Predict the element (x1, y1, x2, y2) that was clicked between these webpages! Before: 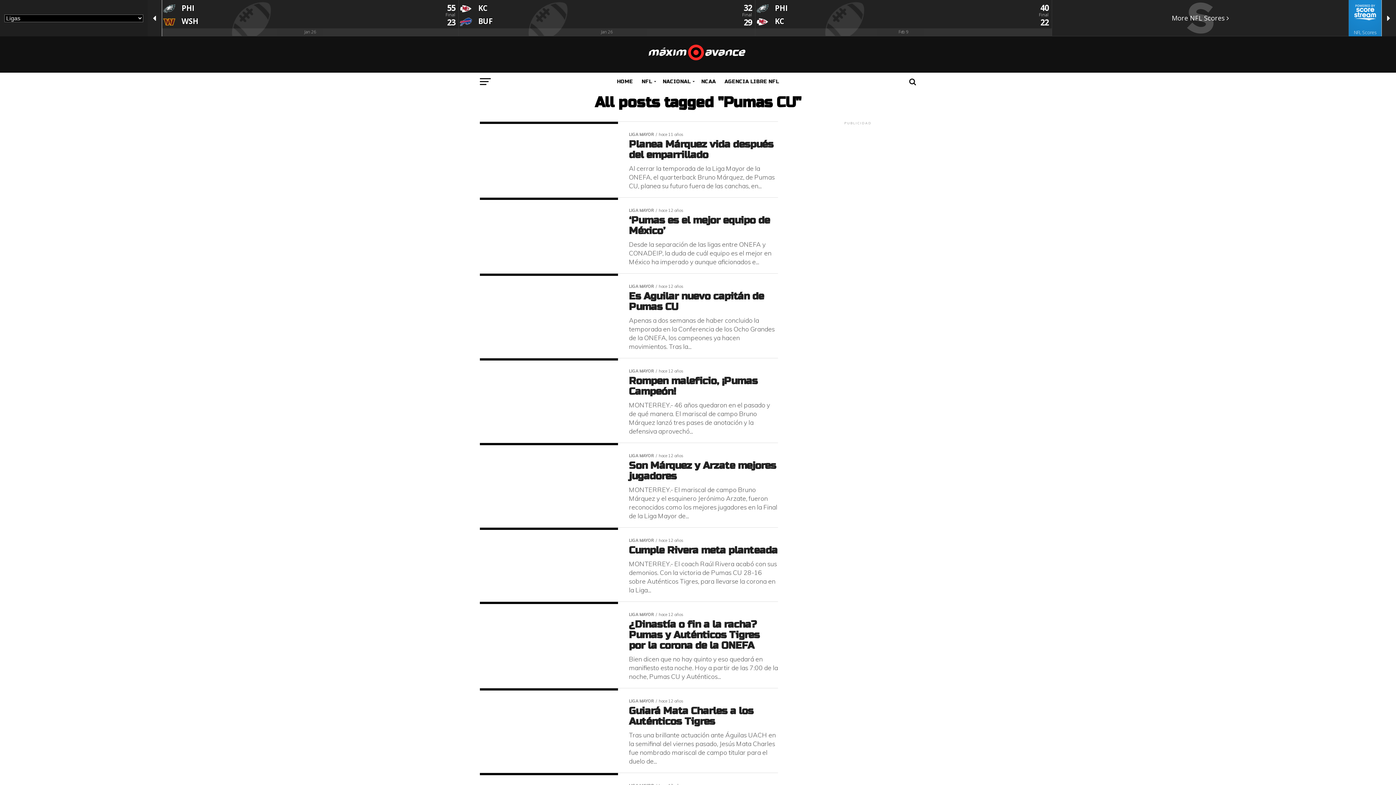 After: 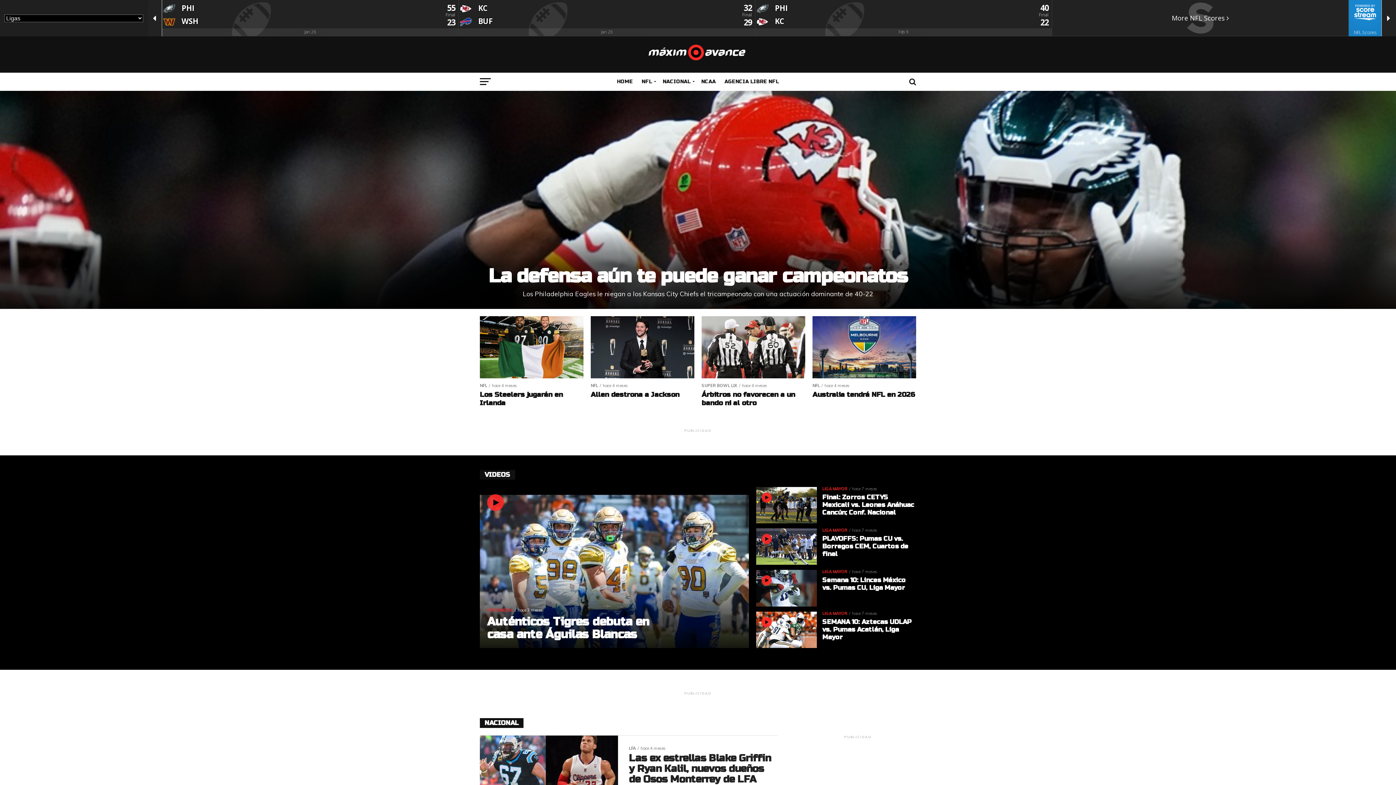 Action: bbox: (612, 72, 637, 90) label: HOME